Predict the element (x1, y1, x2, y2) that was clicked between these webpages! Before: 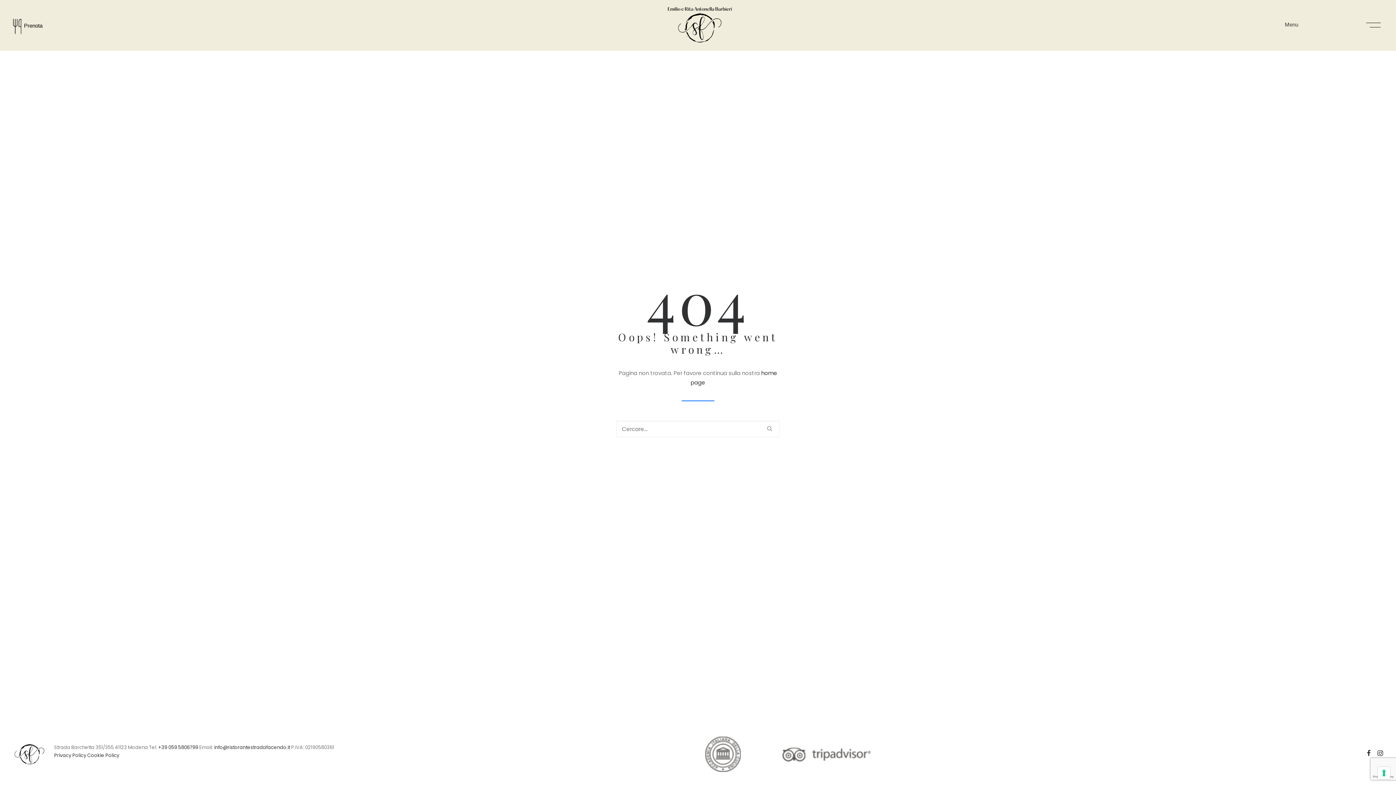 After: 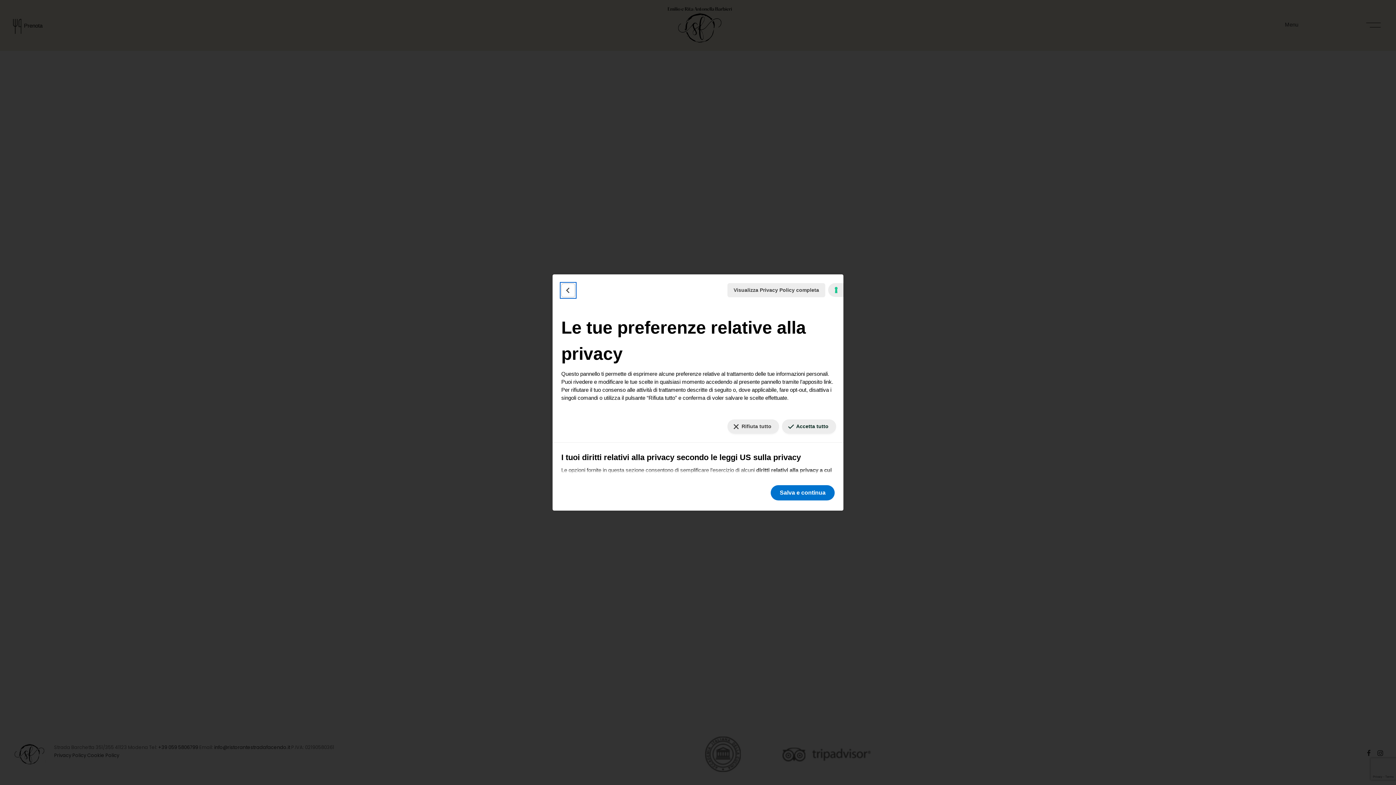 Action: label: Le tue preferenze relative al consenso per le tecnologie di tracciamento bbox: (1378, 767, 1390, 779)